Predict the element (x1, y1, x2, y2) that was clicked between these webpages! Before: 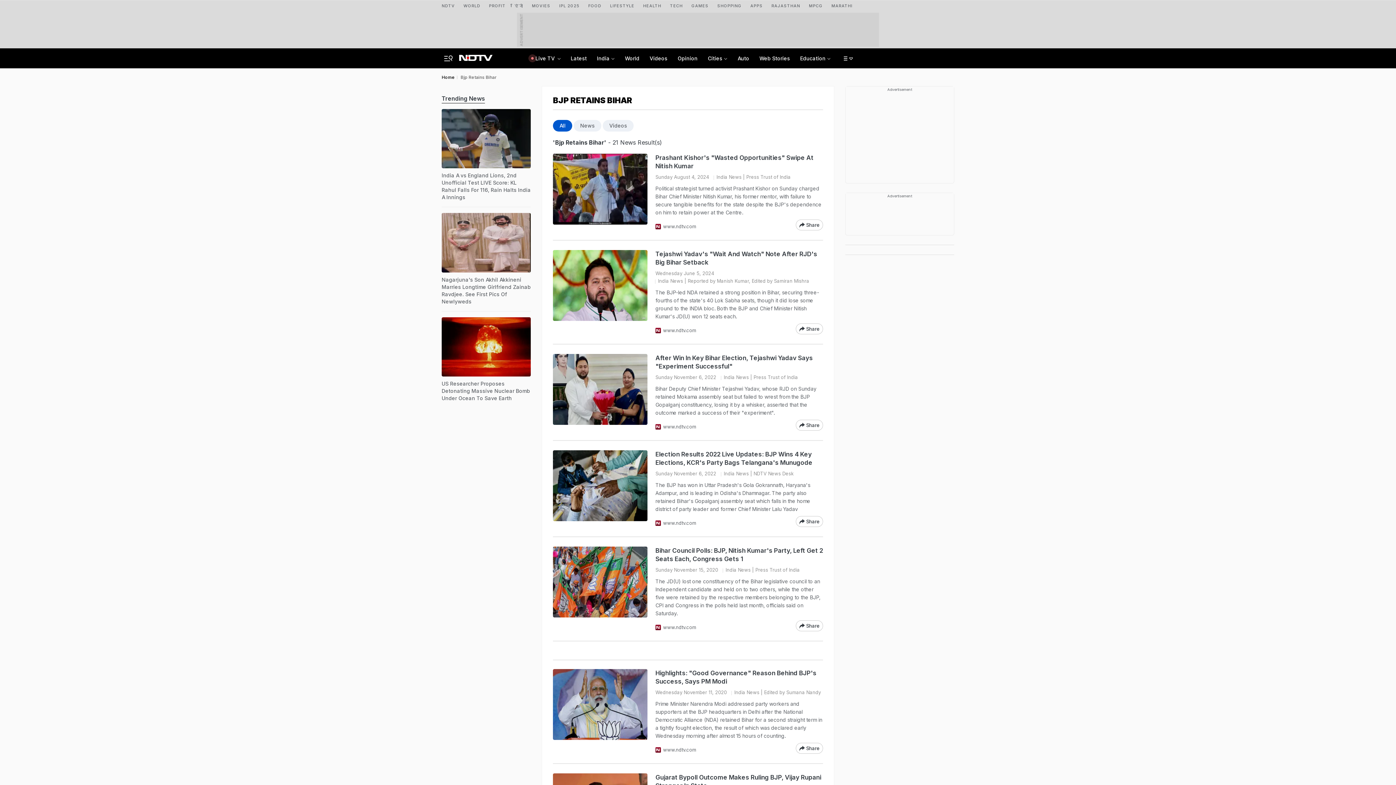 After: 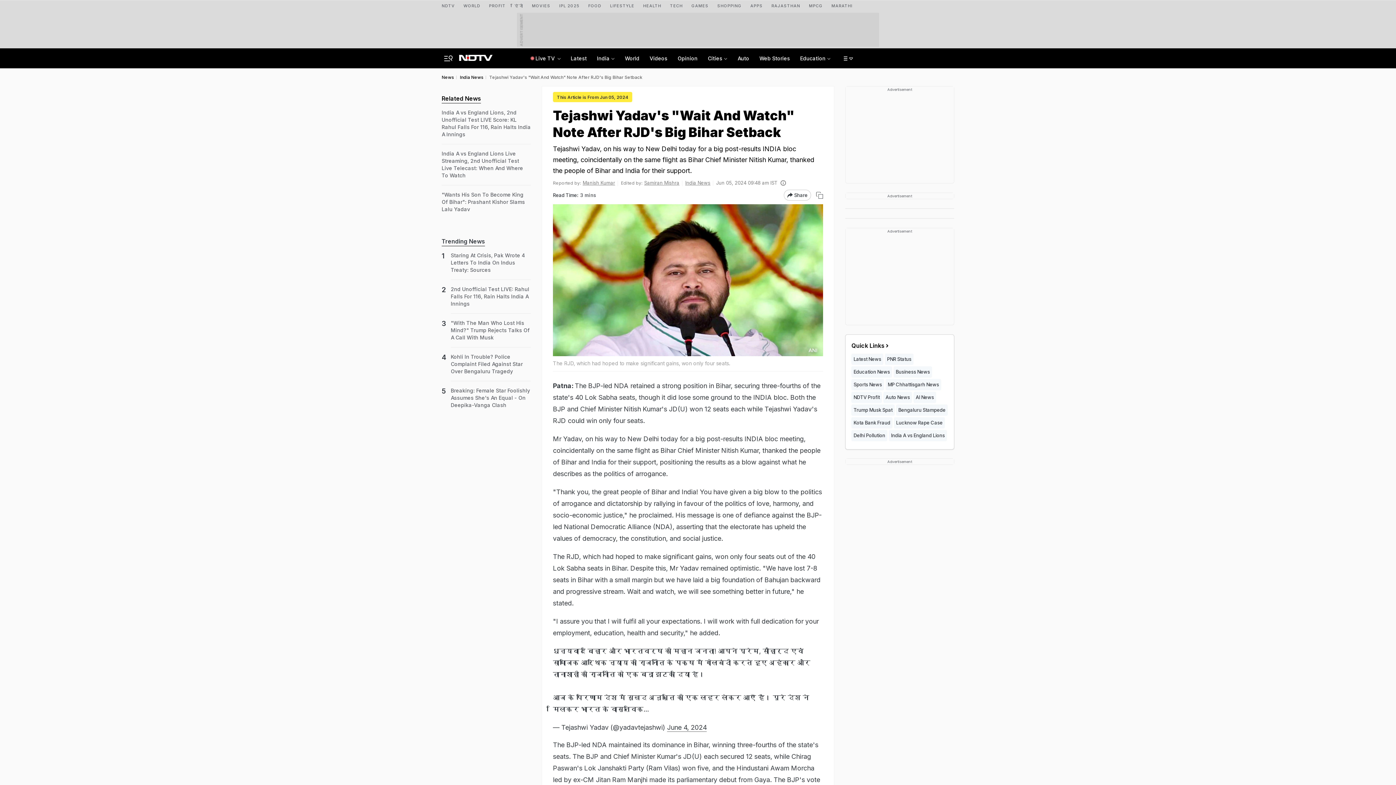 Action: bbox: (655, 250, 823, 266) label: Tejashwi Yadav's "Wait And Watch" Note After RJD's Big Bihar Setback